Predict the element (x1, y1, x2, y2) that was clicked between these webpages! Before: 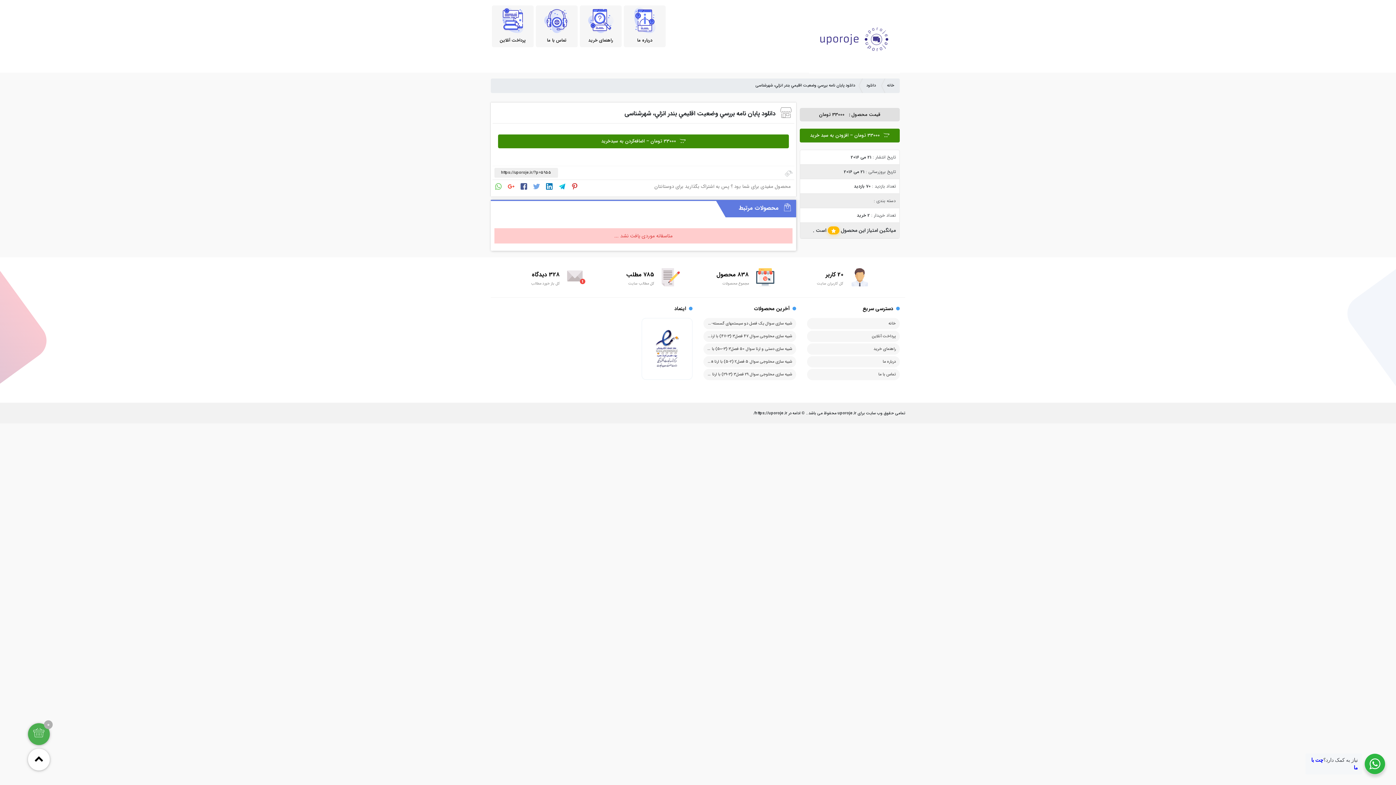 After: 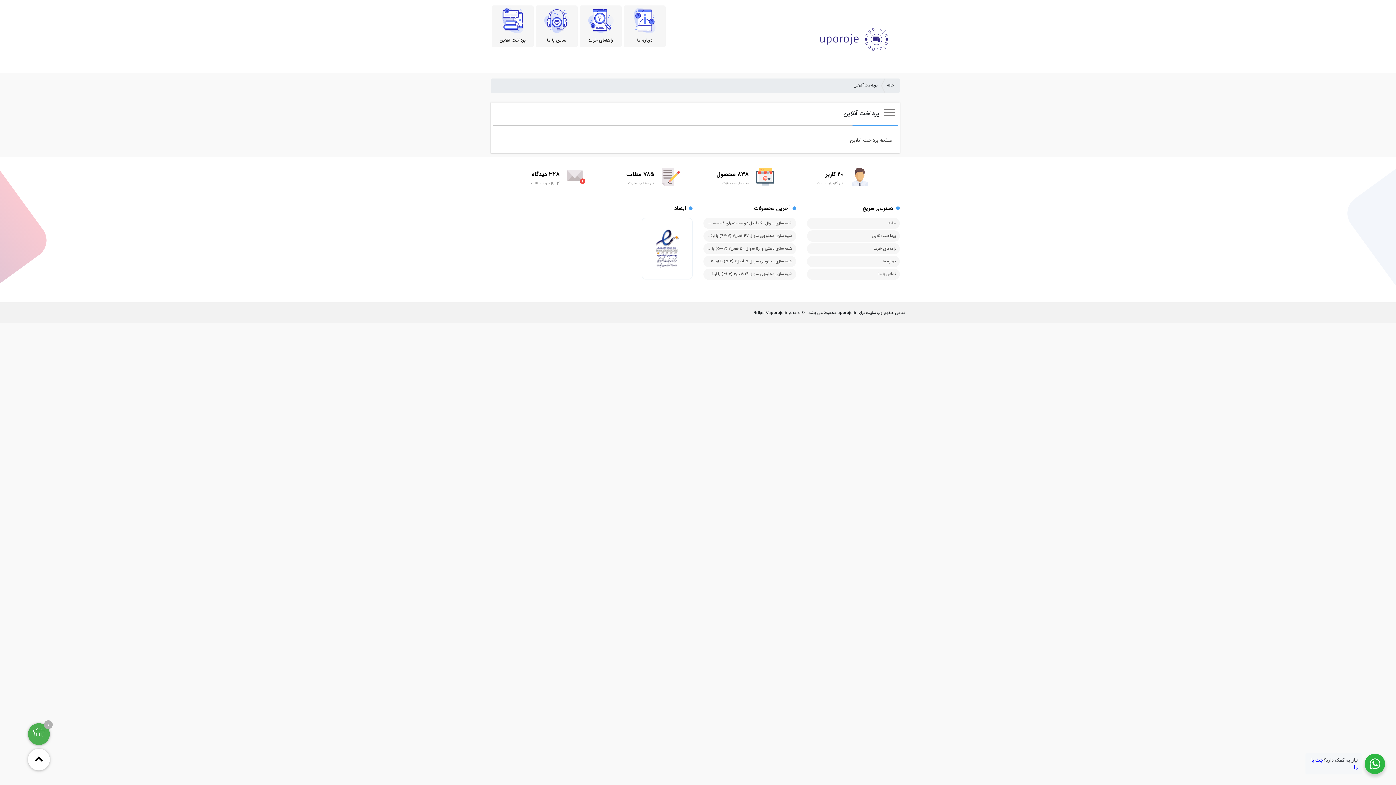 Action: label: پرداخت آنلاین bbox: (492, 5, 533, 47)